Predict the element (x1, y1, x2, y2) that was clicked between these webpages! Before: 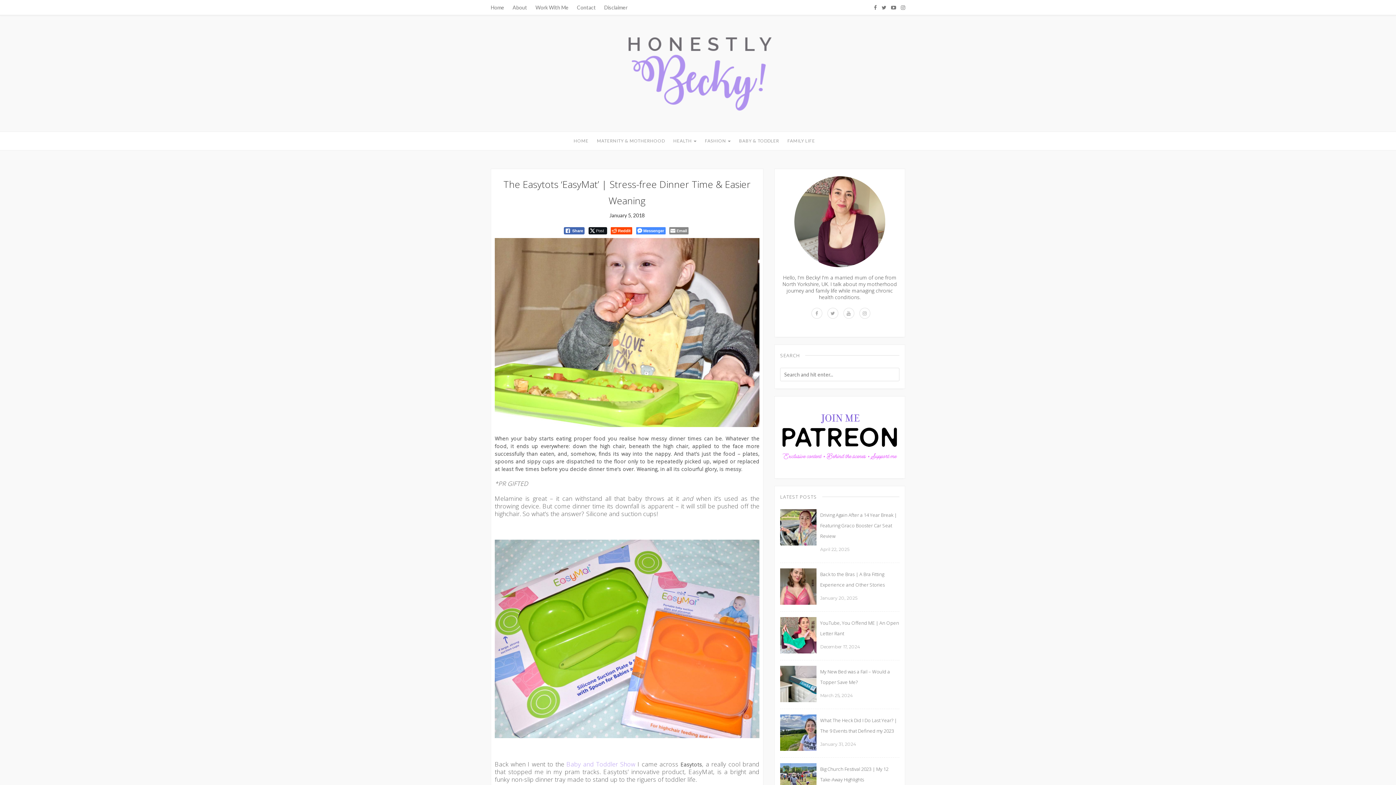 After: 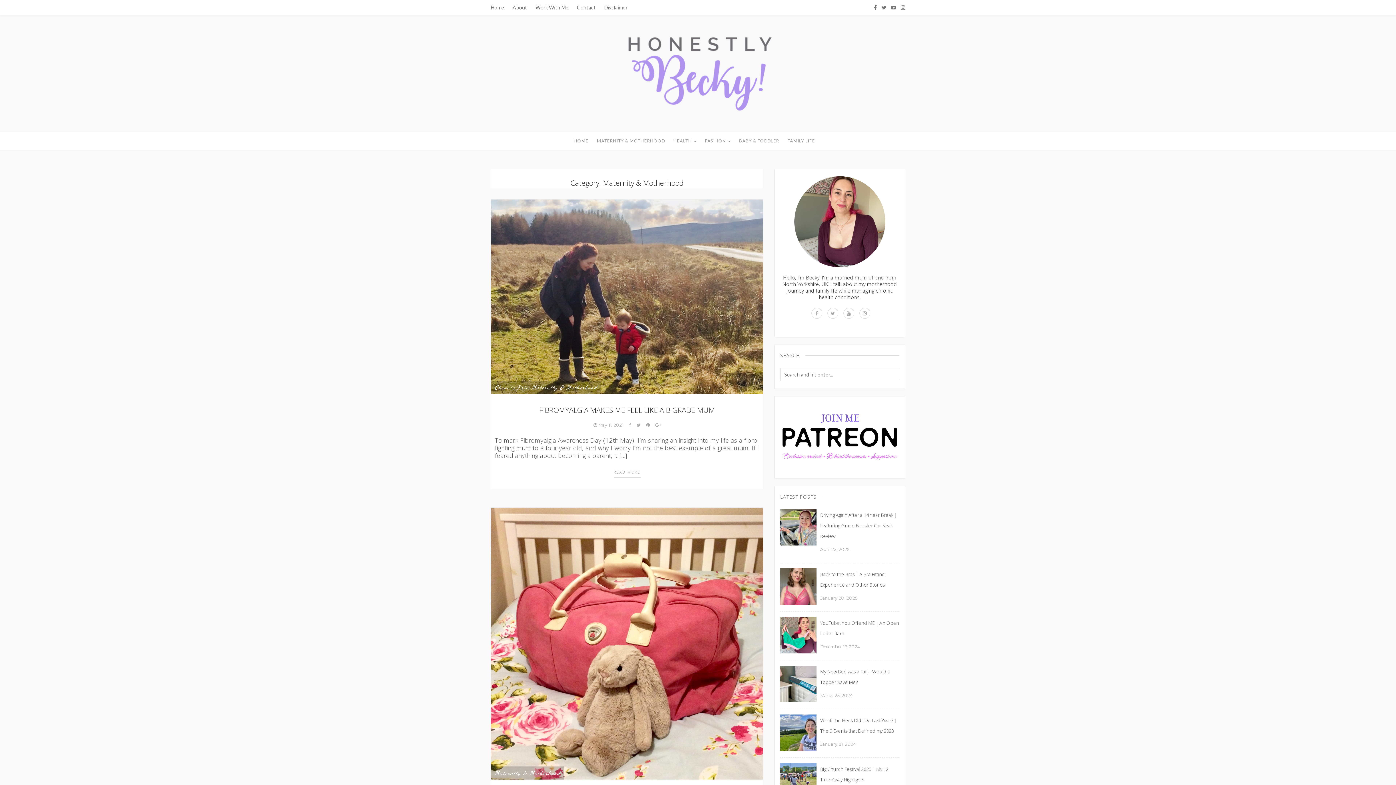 Action: bbox: (597, 132, 665, 150) label: MATERNITY & MOTHERHOOD